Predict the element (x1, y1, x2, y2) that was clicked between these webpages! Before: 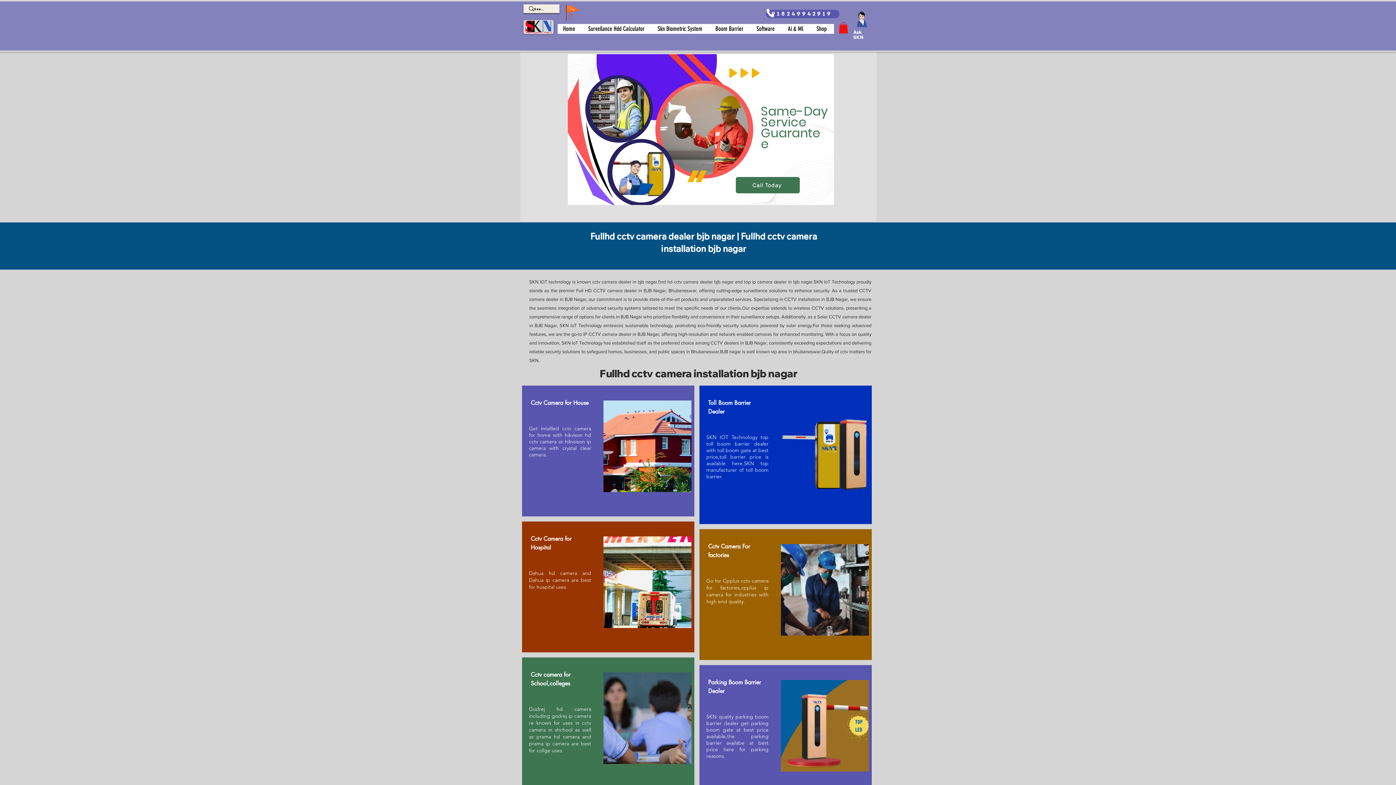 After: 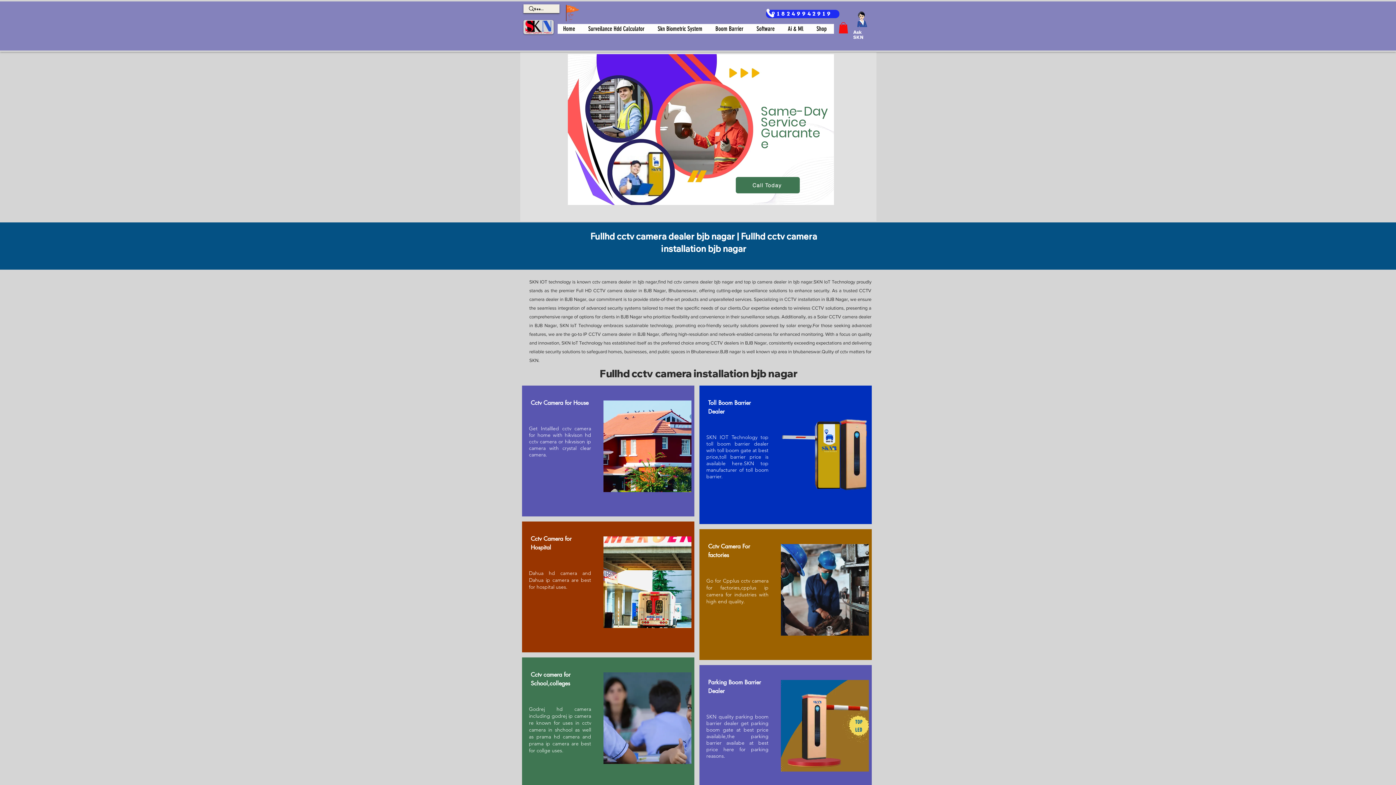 Action: bbox: (766, 9, 839, 18) label:   918249942919